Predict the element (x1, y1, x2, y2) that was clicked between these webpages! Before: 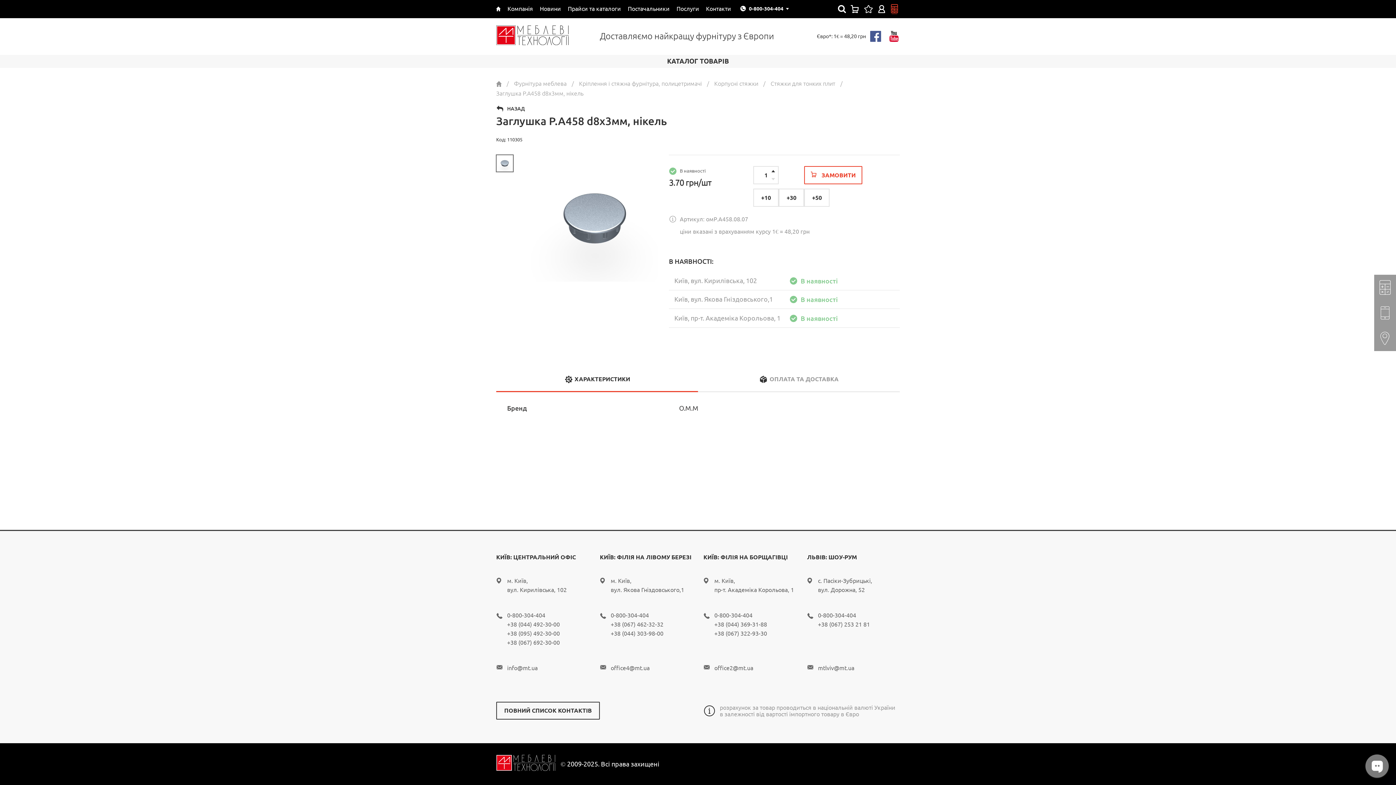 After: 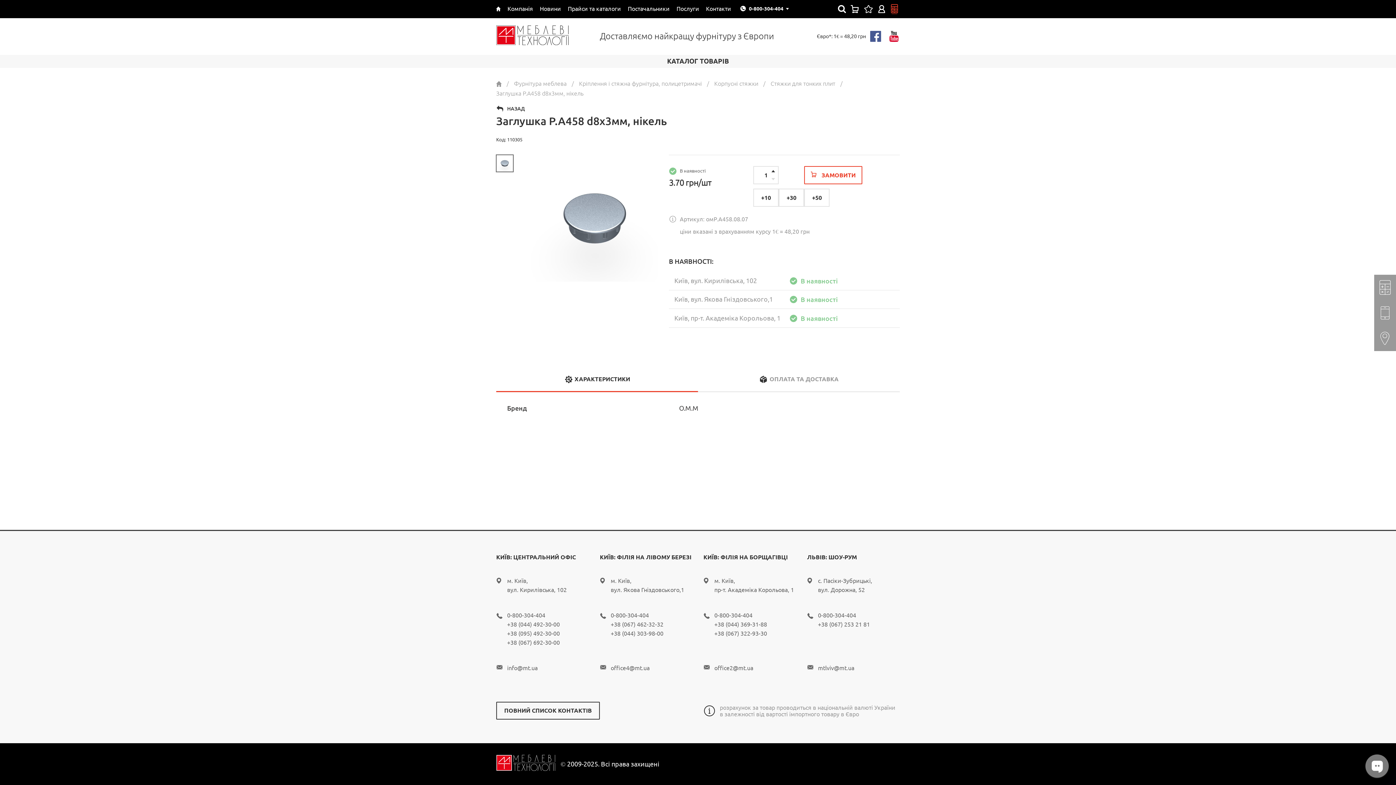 Action: bbox: (850, 3, 860, 13)